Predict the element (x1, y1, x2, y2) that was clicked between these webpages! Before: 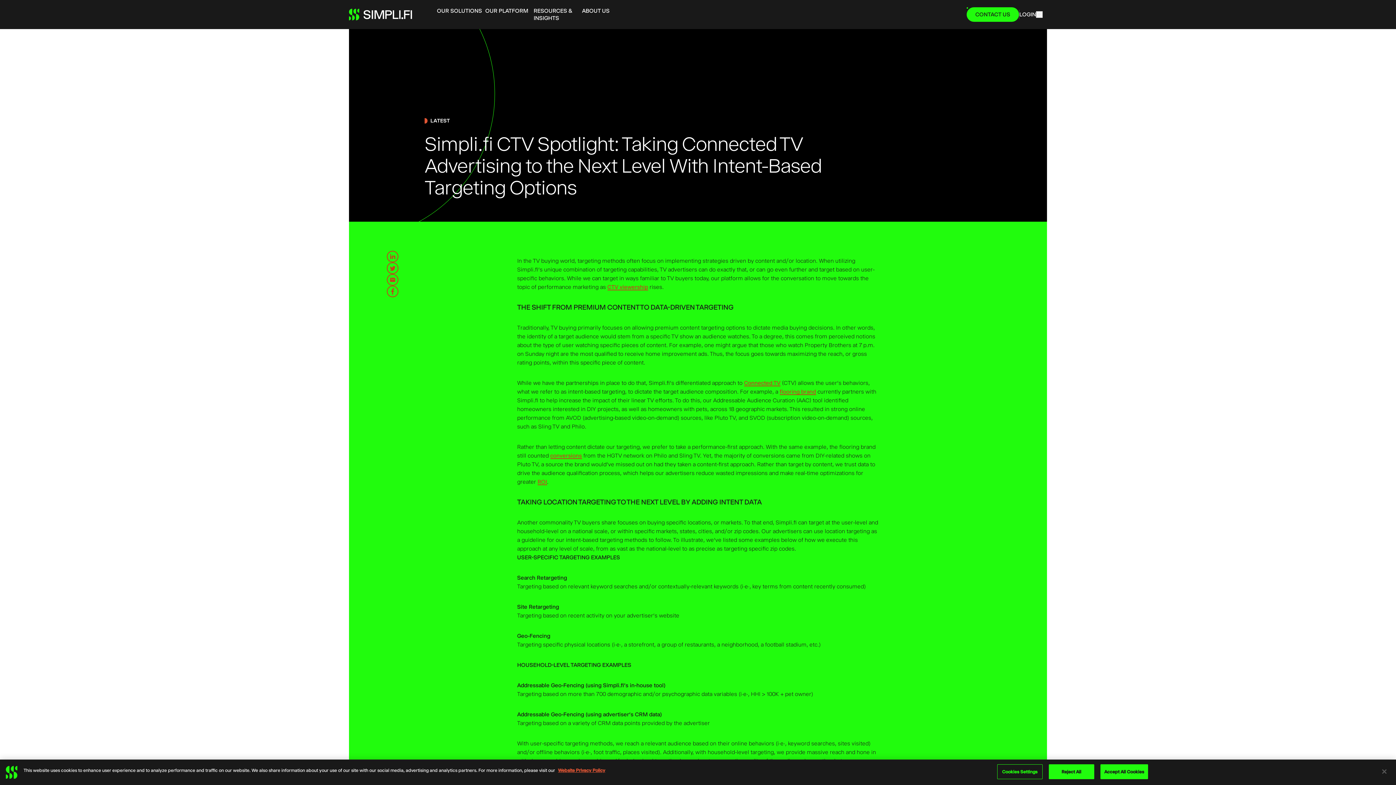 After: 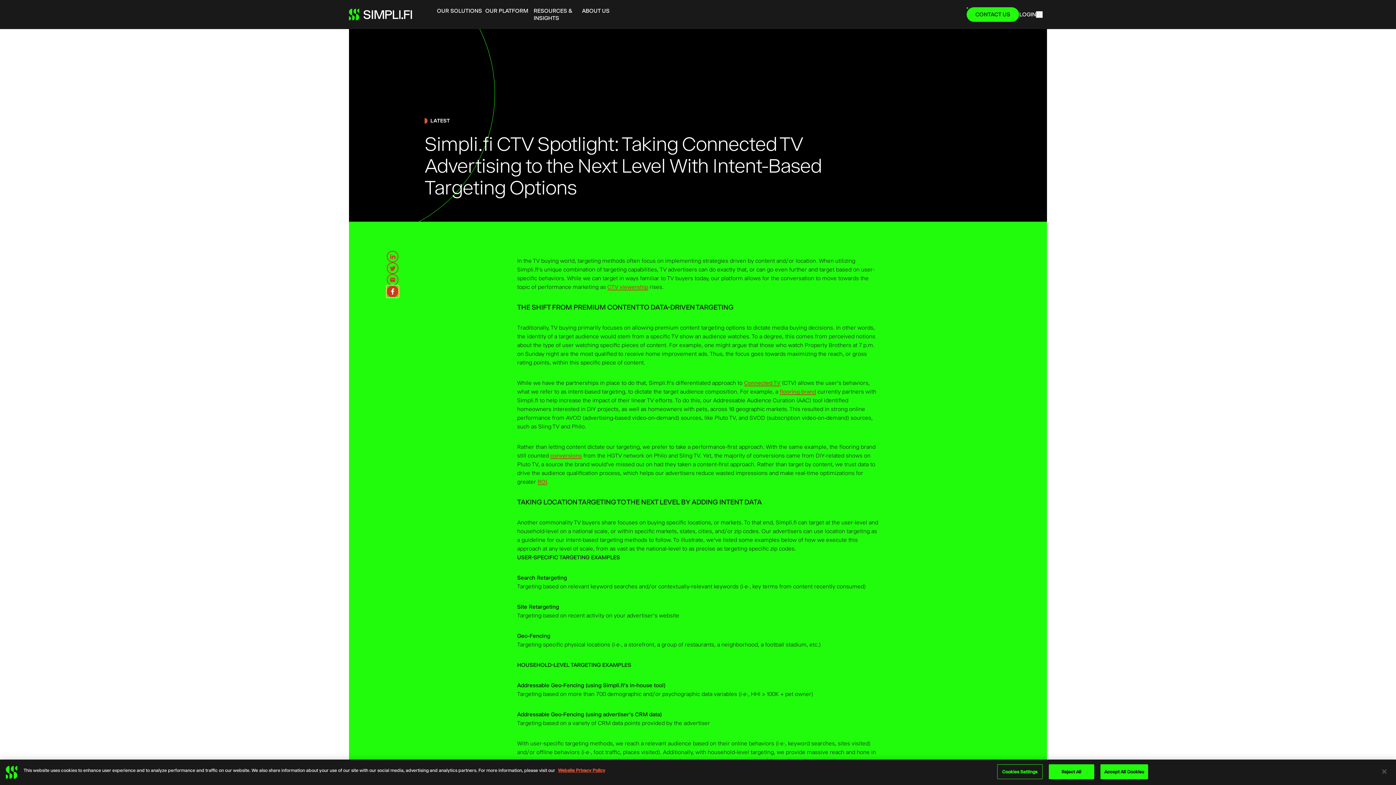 Action: bbox: (386, 285, 398, 297)